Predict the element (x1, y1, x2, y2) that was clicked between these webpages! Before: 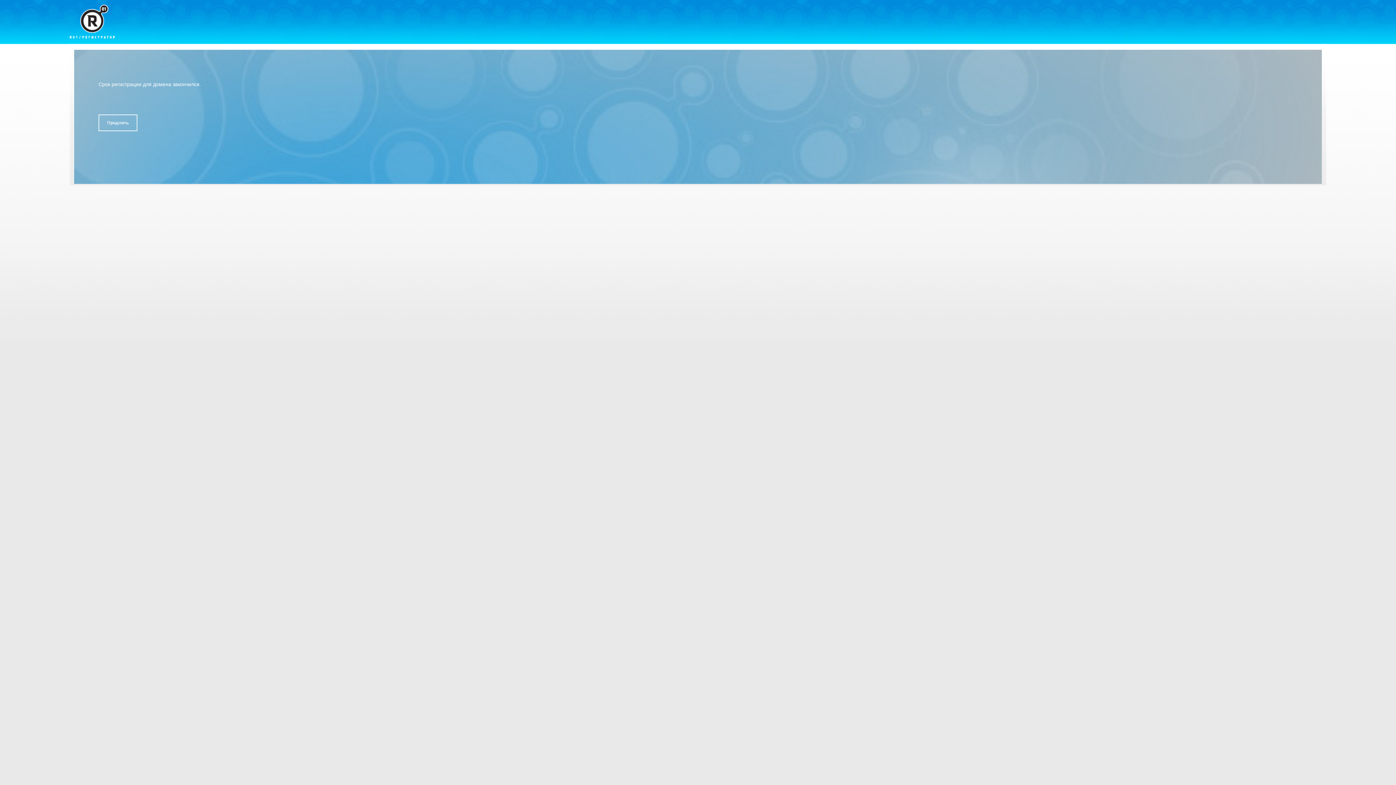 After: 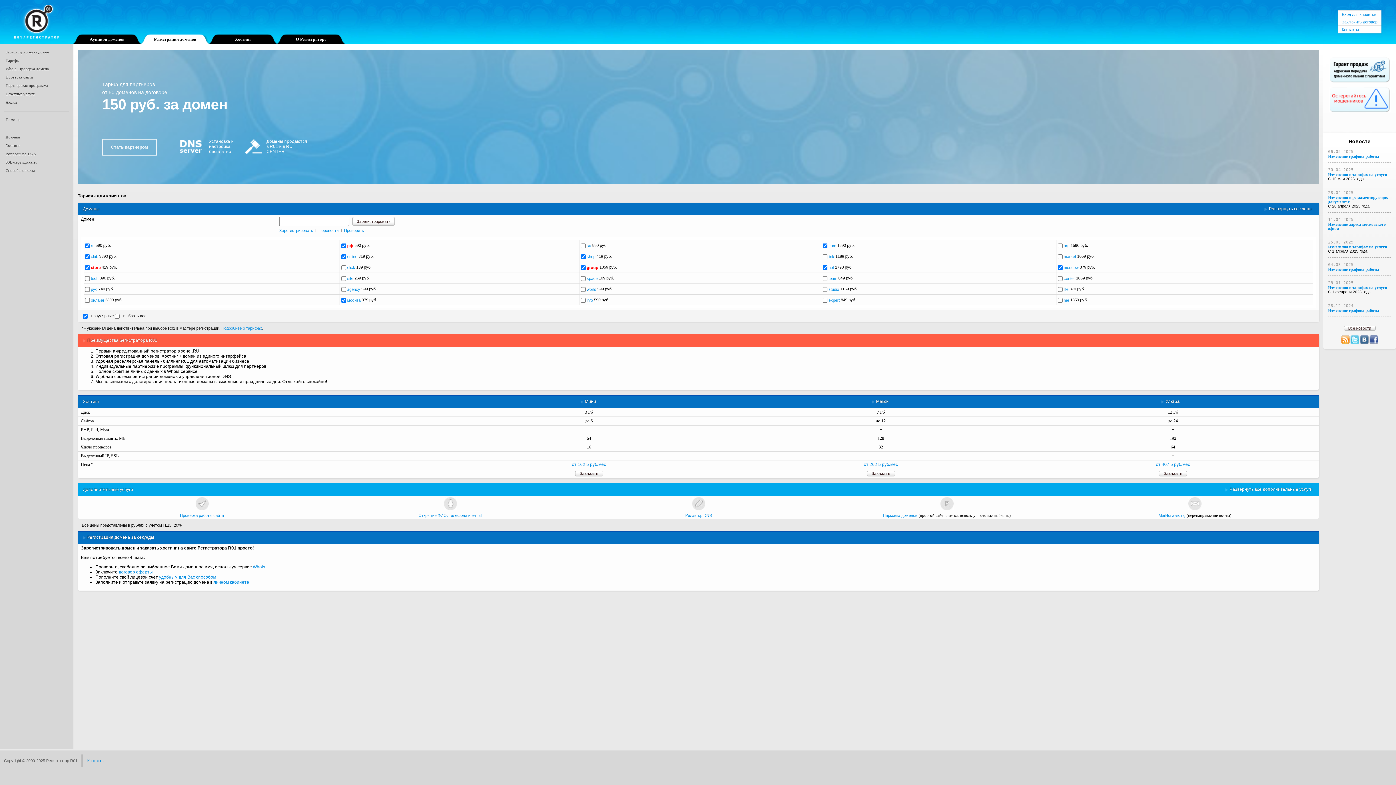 Action: bbox: (69, 4, 114, 38)